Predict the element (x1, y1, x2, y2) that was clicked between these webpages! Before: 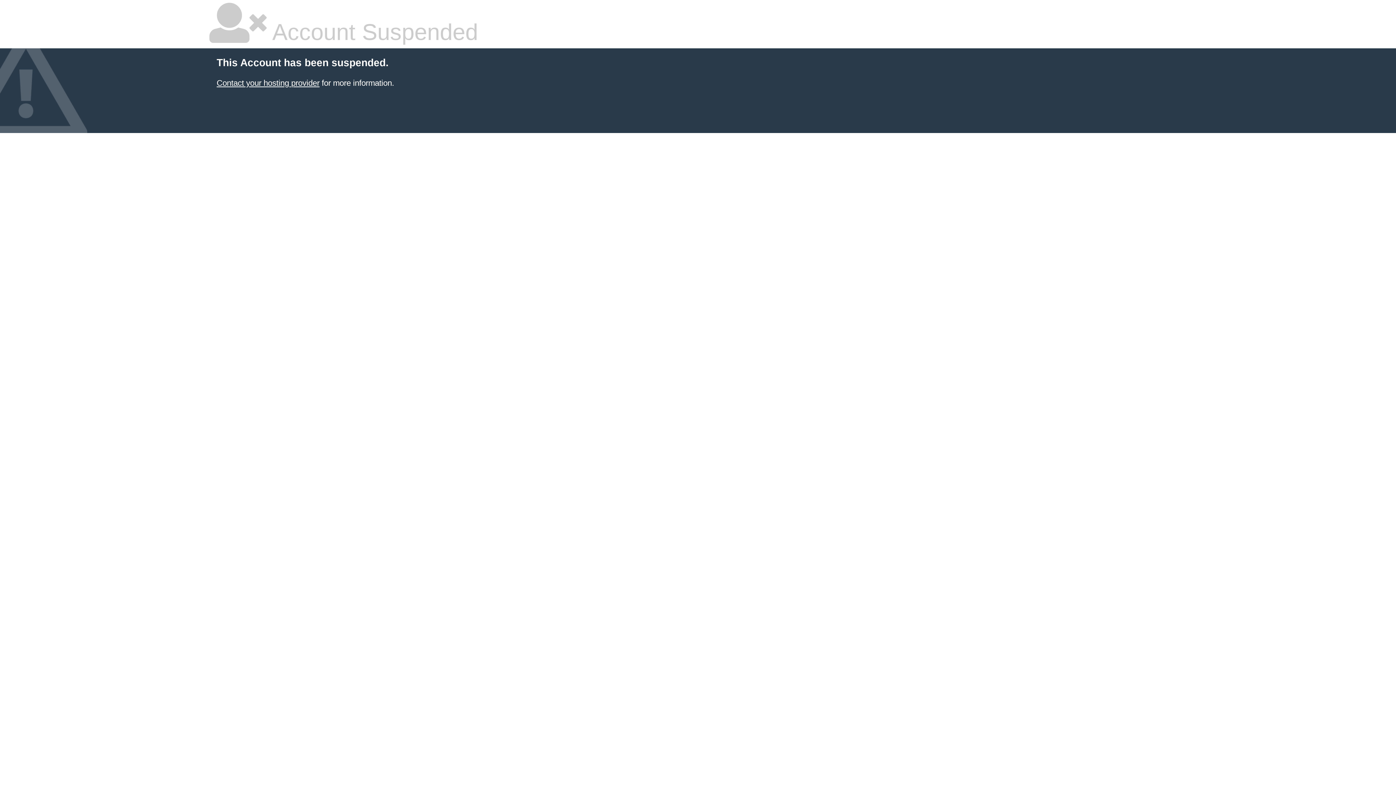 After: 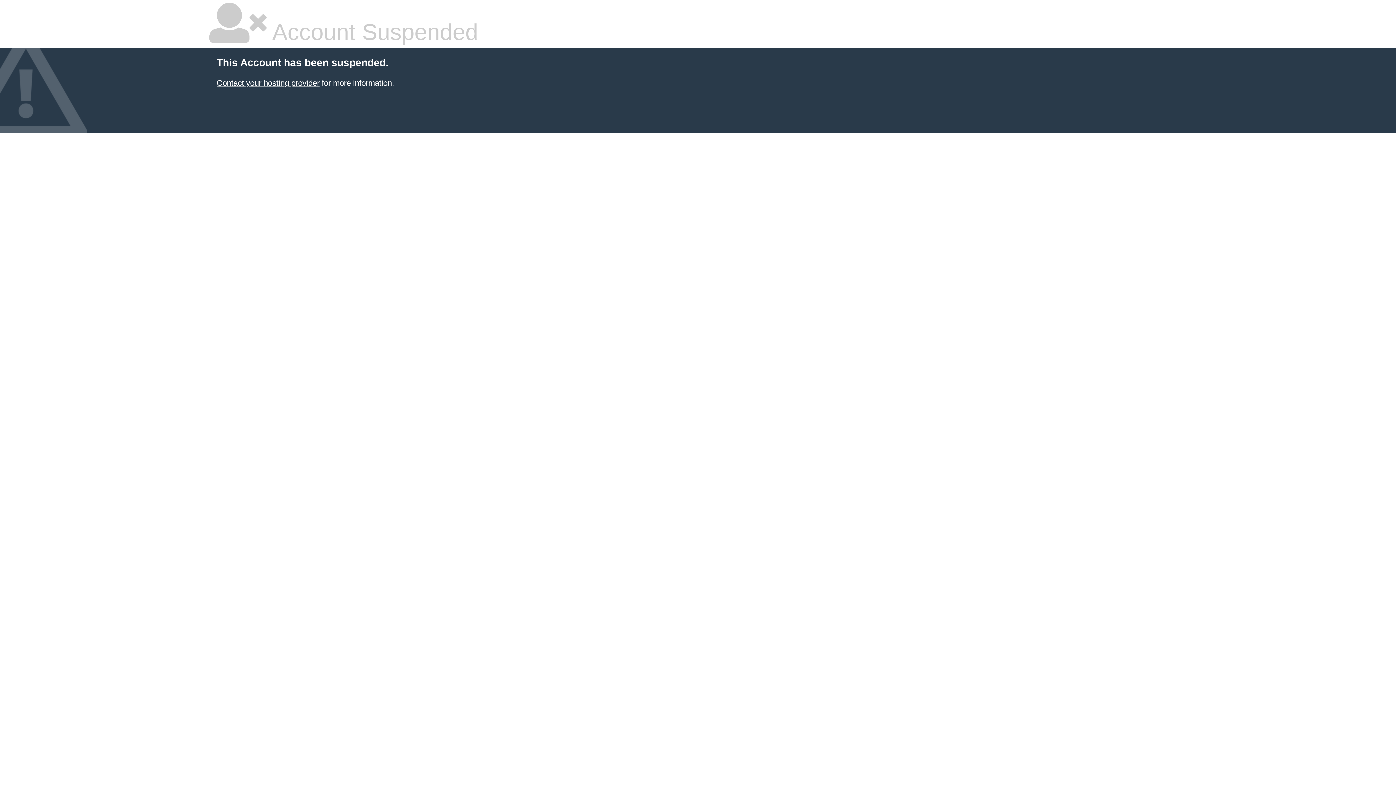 Action: label: Contact your hosting provider bbox: (216, 78, 319, 87)